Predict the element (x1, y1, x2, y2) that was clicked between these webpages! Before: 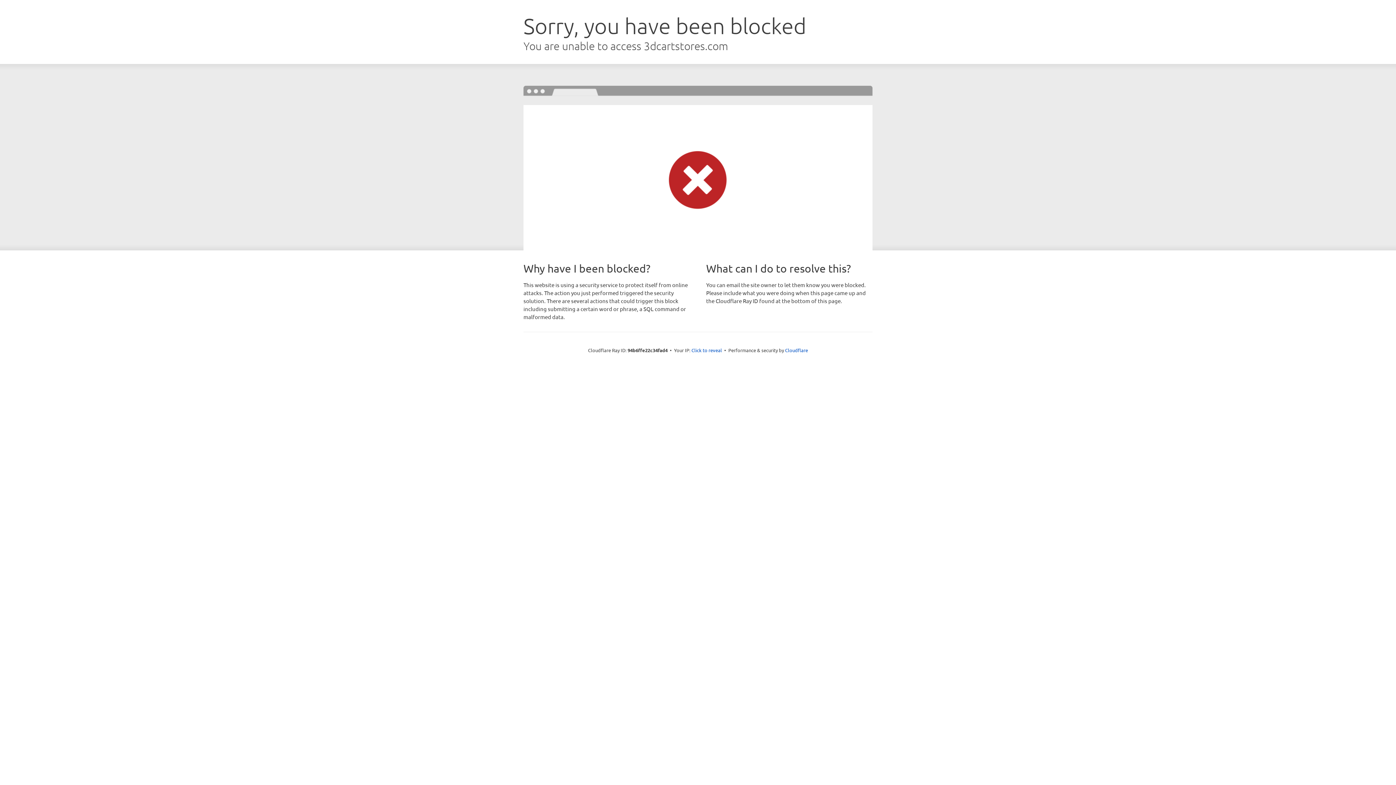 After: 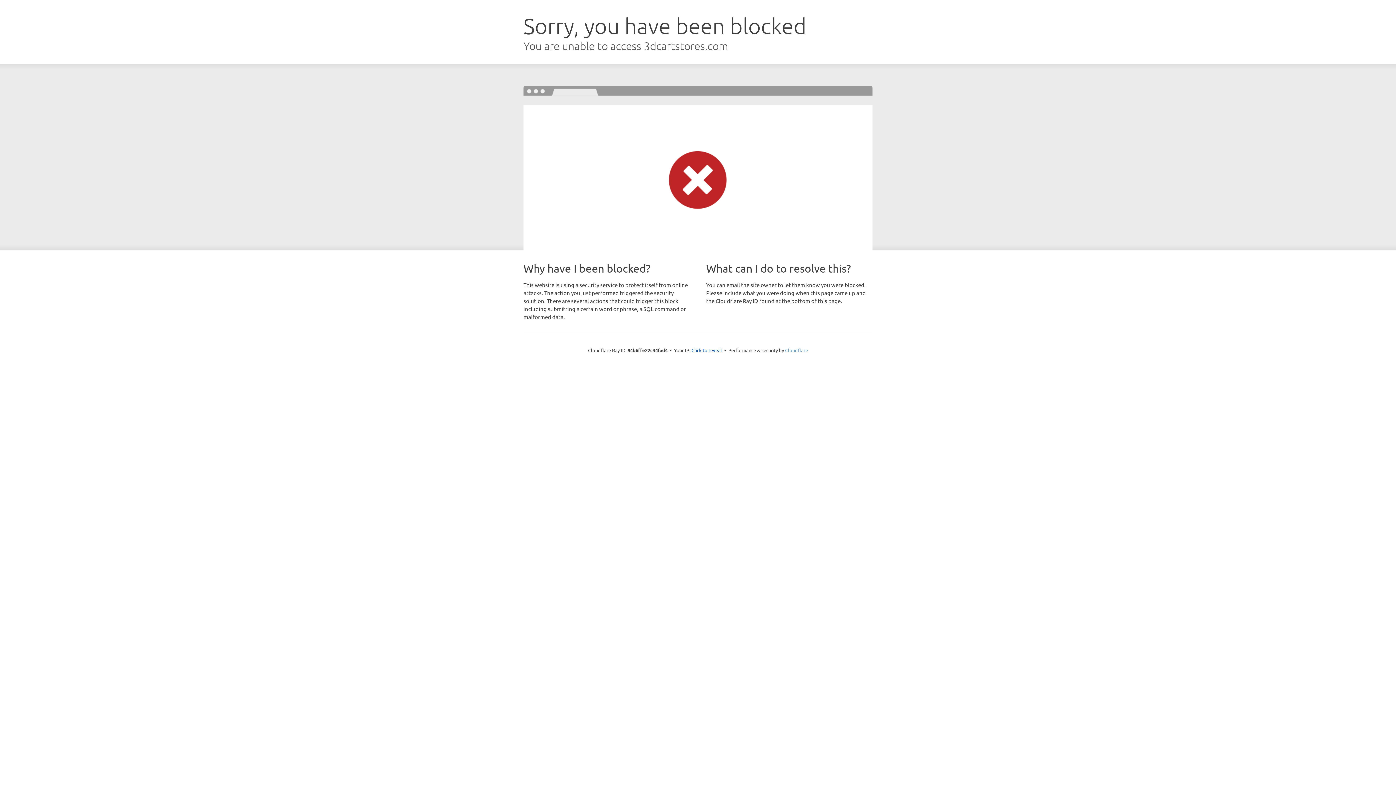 Action: label: Cloudflare bbox: (785, 347, 808, 353)